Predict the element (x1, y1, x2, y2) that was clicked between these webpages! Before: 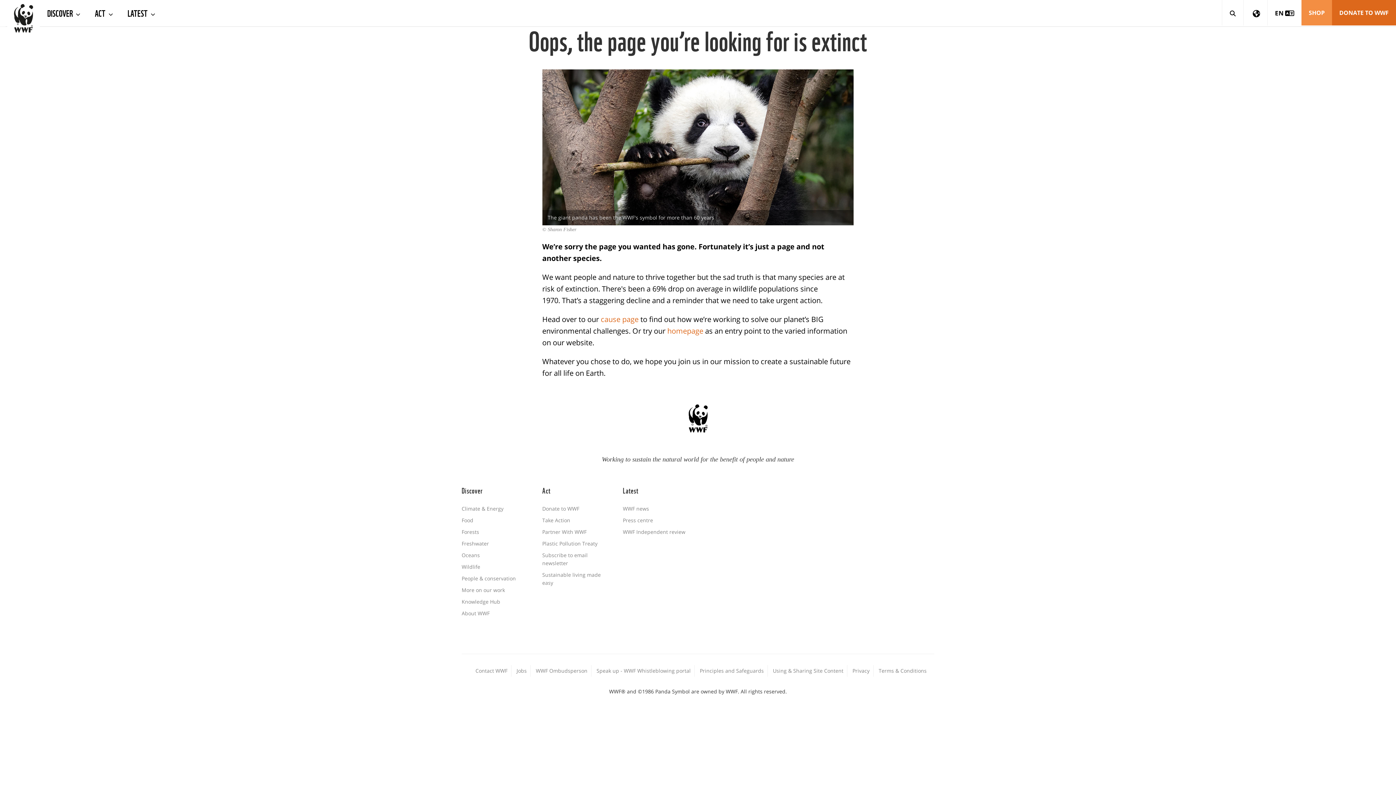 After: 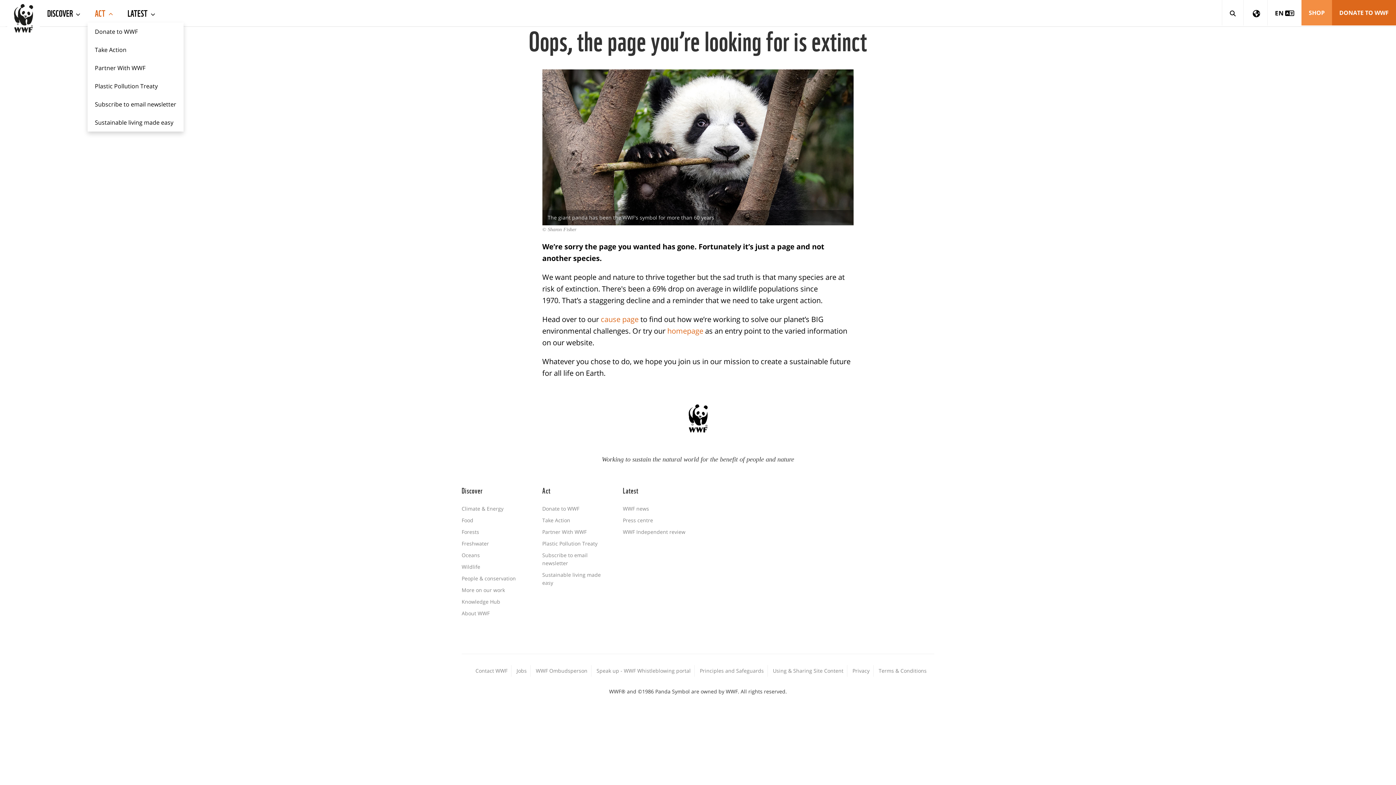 Action: bbox: (87, 0, 120, 25) label: ACT 